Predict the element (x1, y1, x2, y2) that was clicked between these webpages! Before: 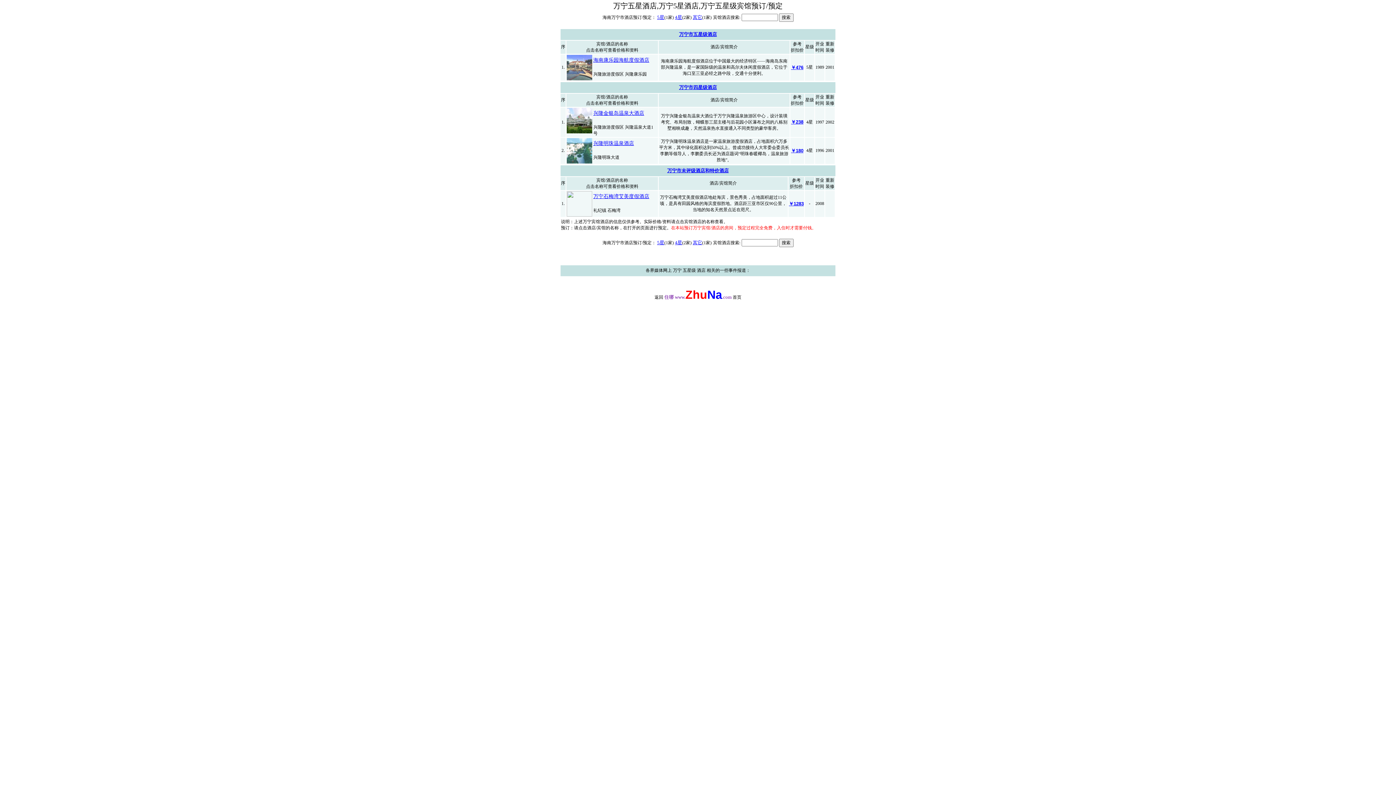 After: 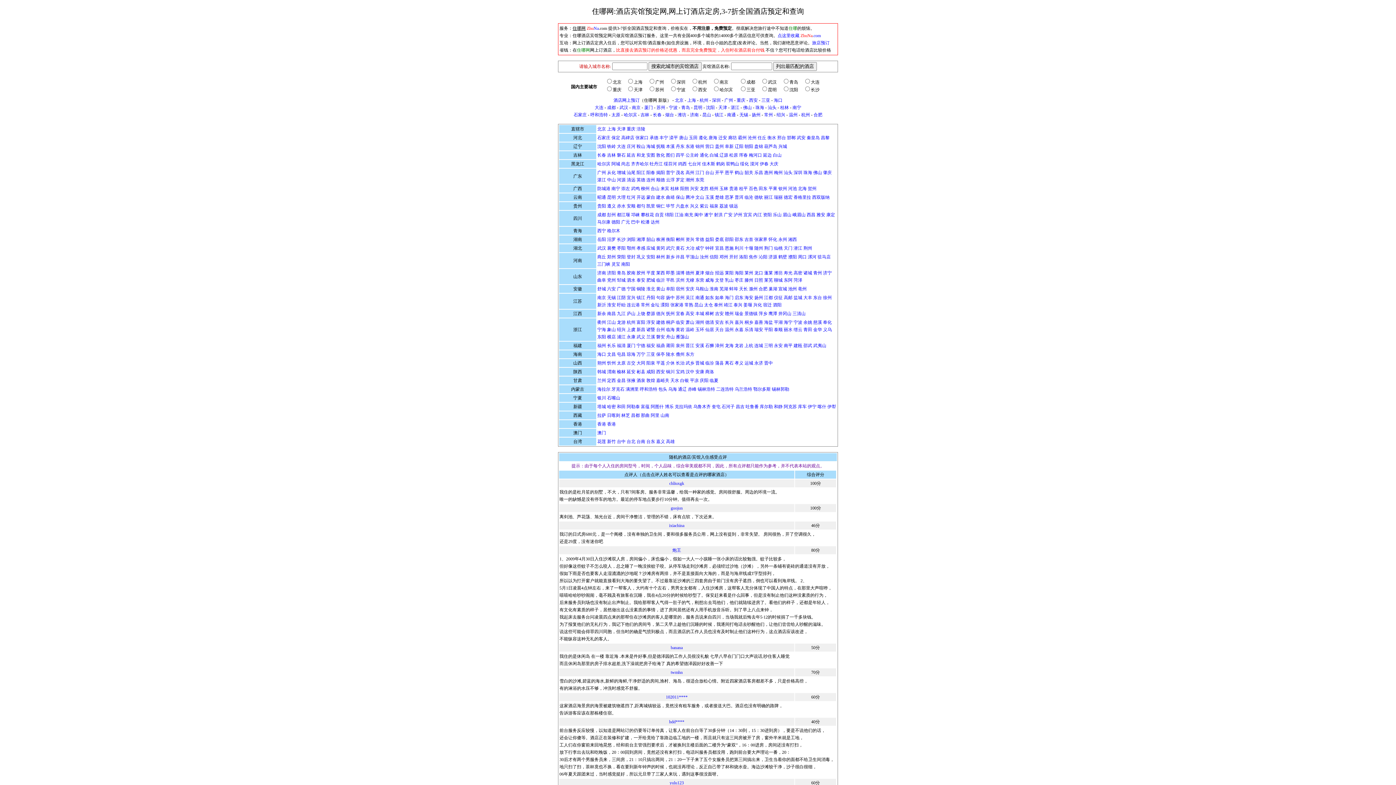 Action: bbox: (664, 294, 731, 300) label: 住哪 www.ZhuNa.com